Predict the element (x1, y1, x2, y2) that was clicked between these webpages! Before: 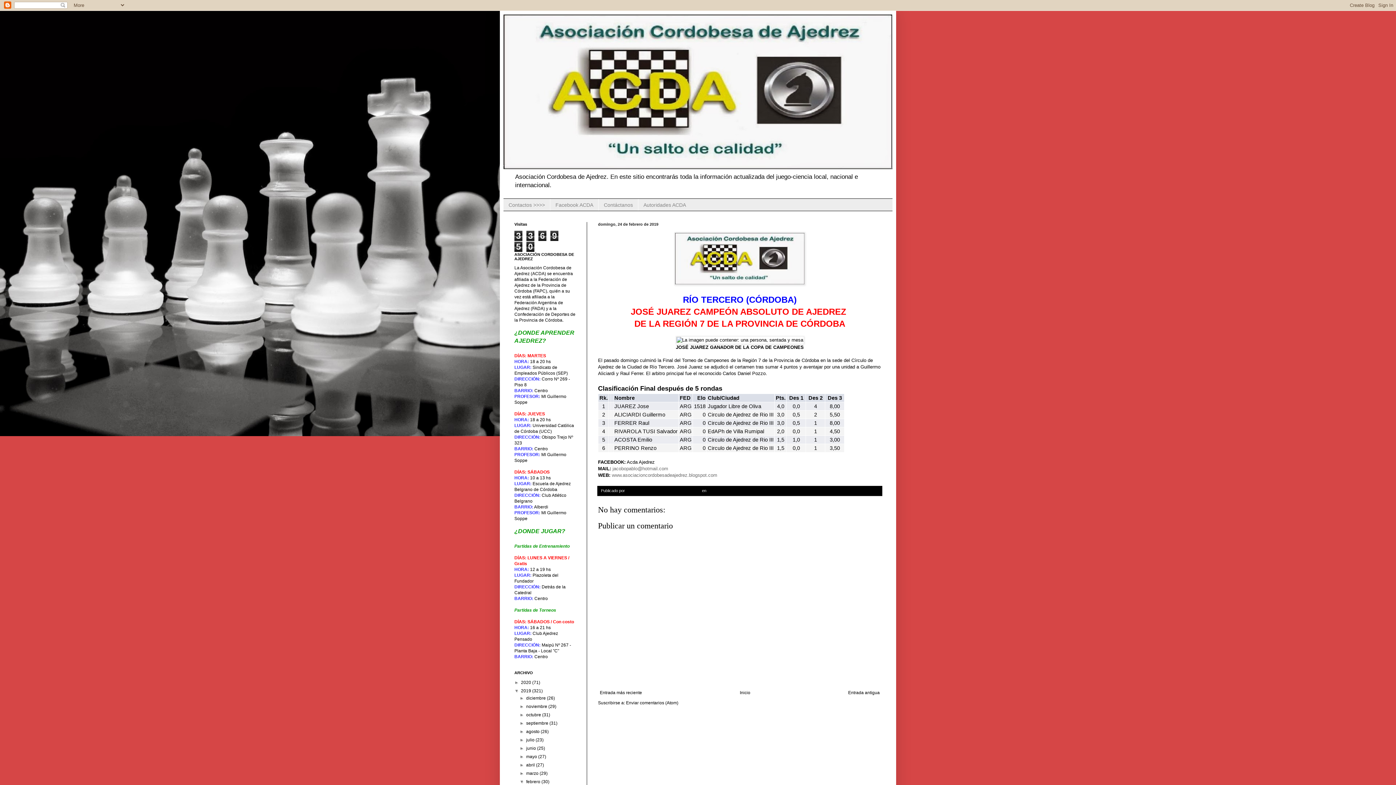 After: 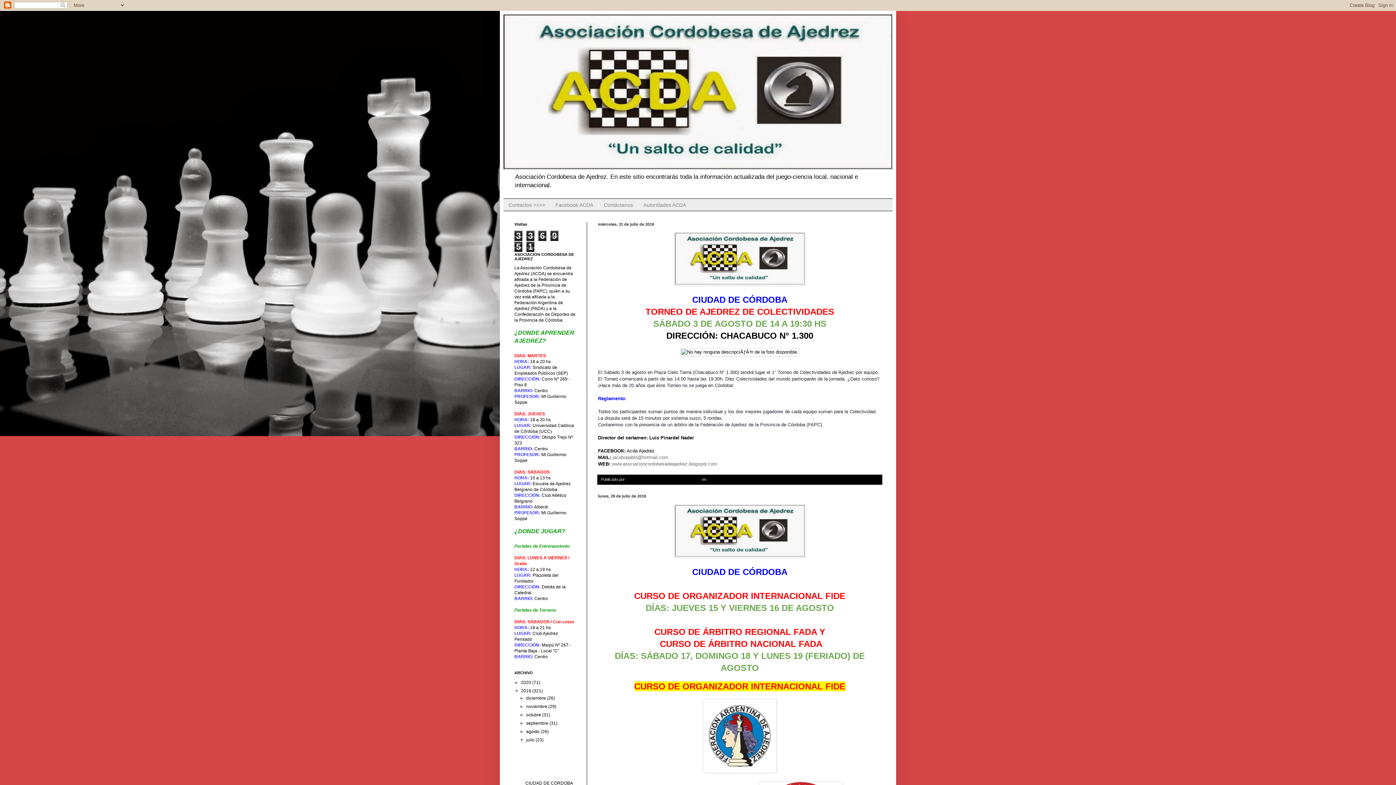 Action: label: julio  bbox: (526, 737, 535, 742)